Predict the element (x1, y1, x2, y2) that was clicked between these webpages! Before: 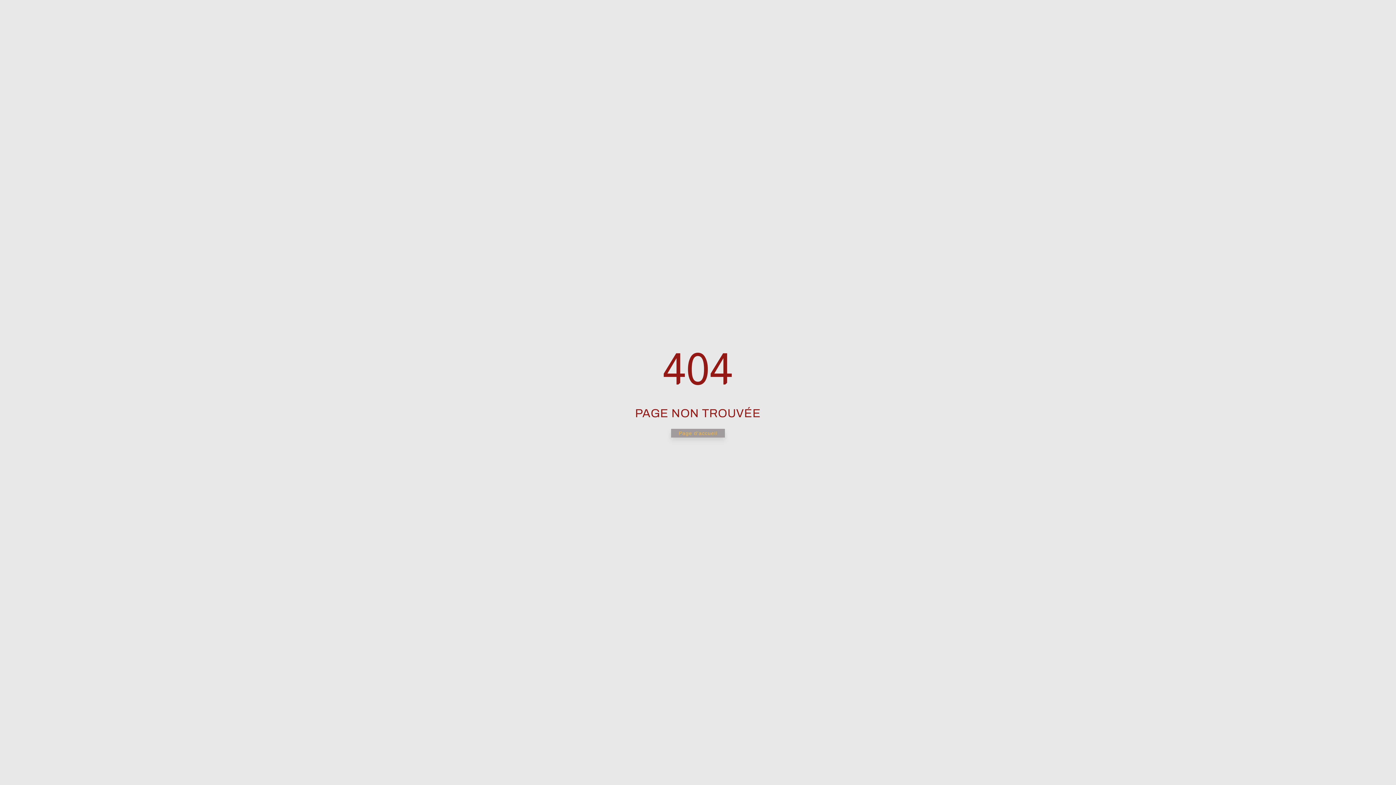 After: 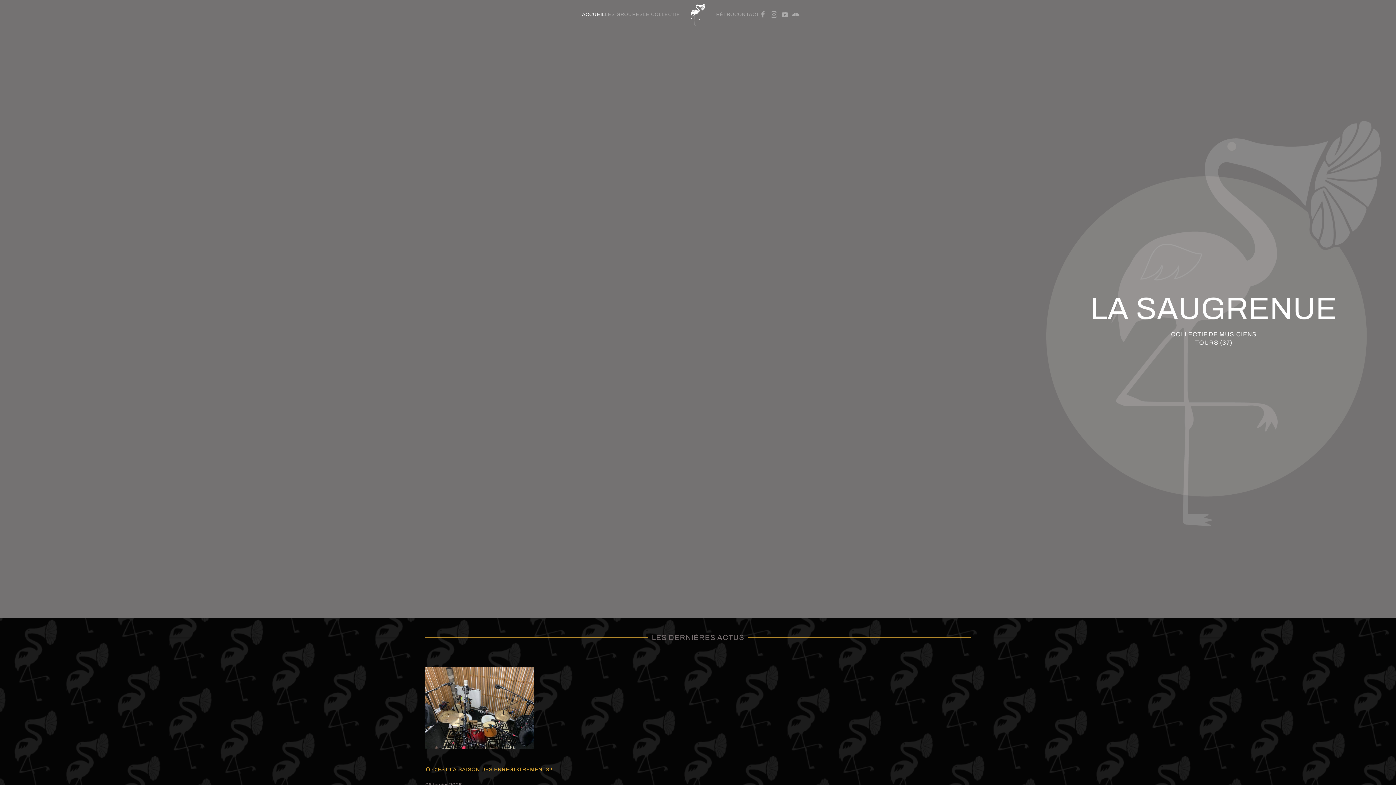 Action: label: Page d'accueil bbox: (671, 429, 725, 437)